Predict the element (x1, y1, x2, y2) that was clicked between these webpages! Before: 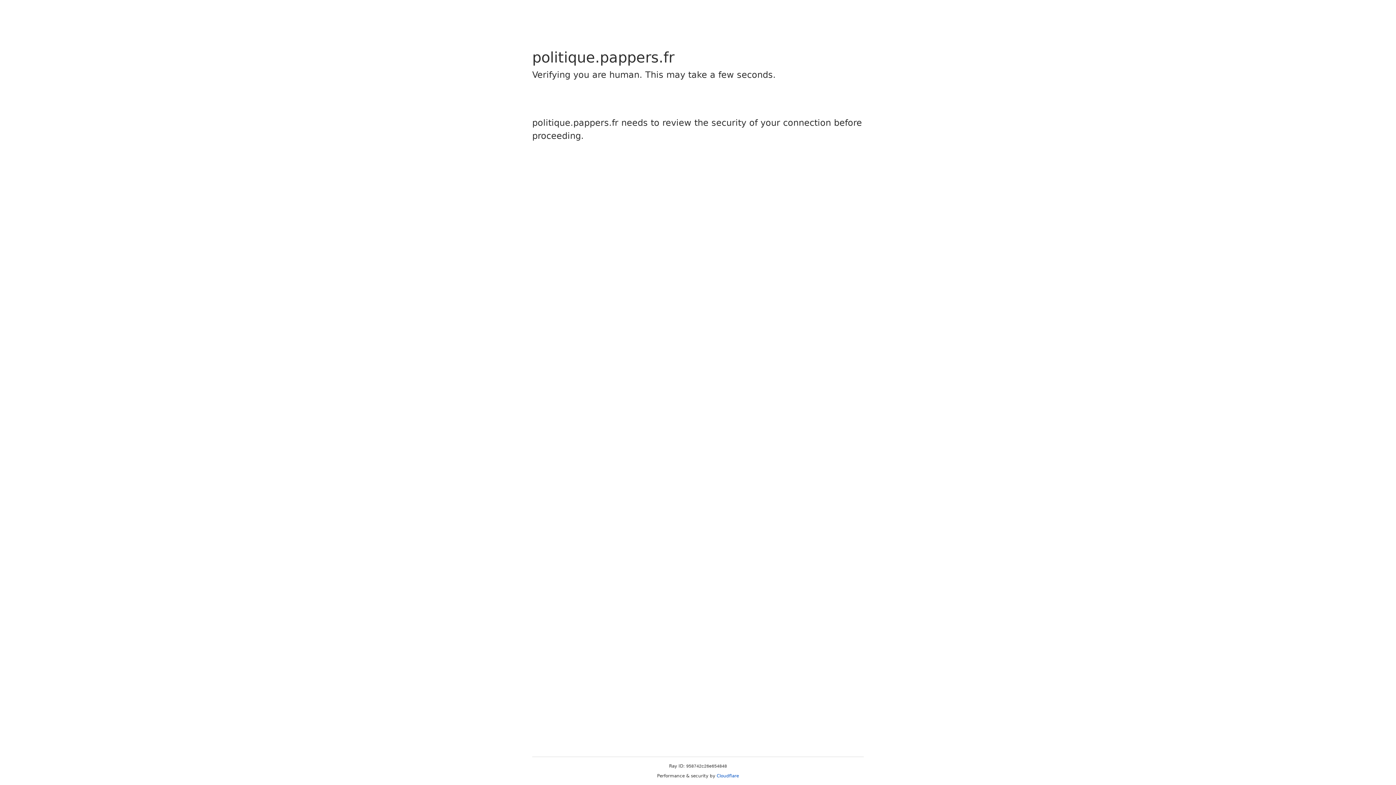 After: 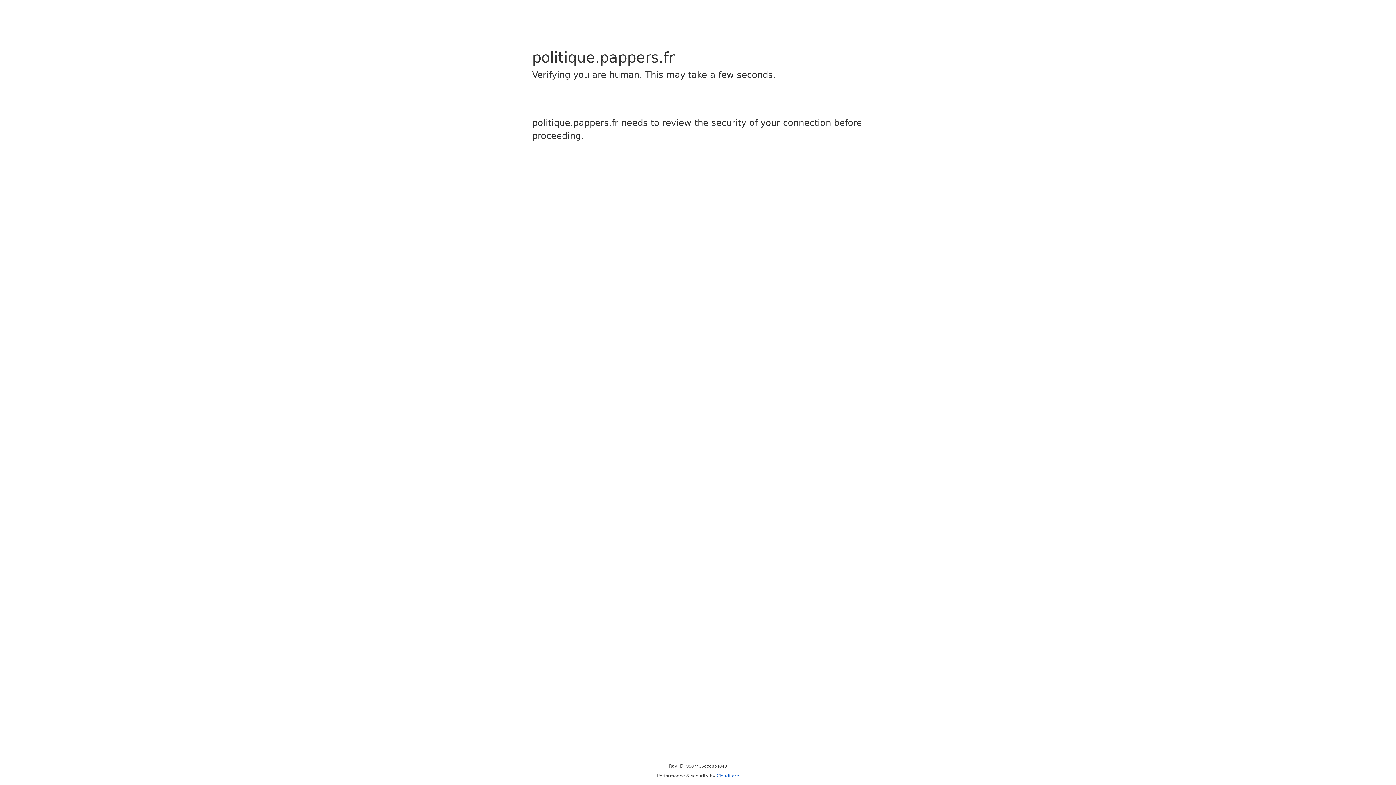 Action: label: Cloudflare bbox: (716, 773, 739, 778)